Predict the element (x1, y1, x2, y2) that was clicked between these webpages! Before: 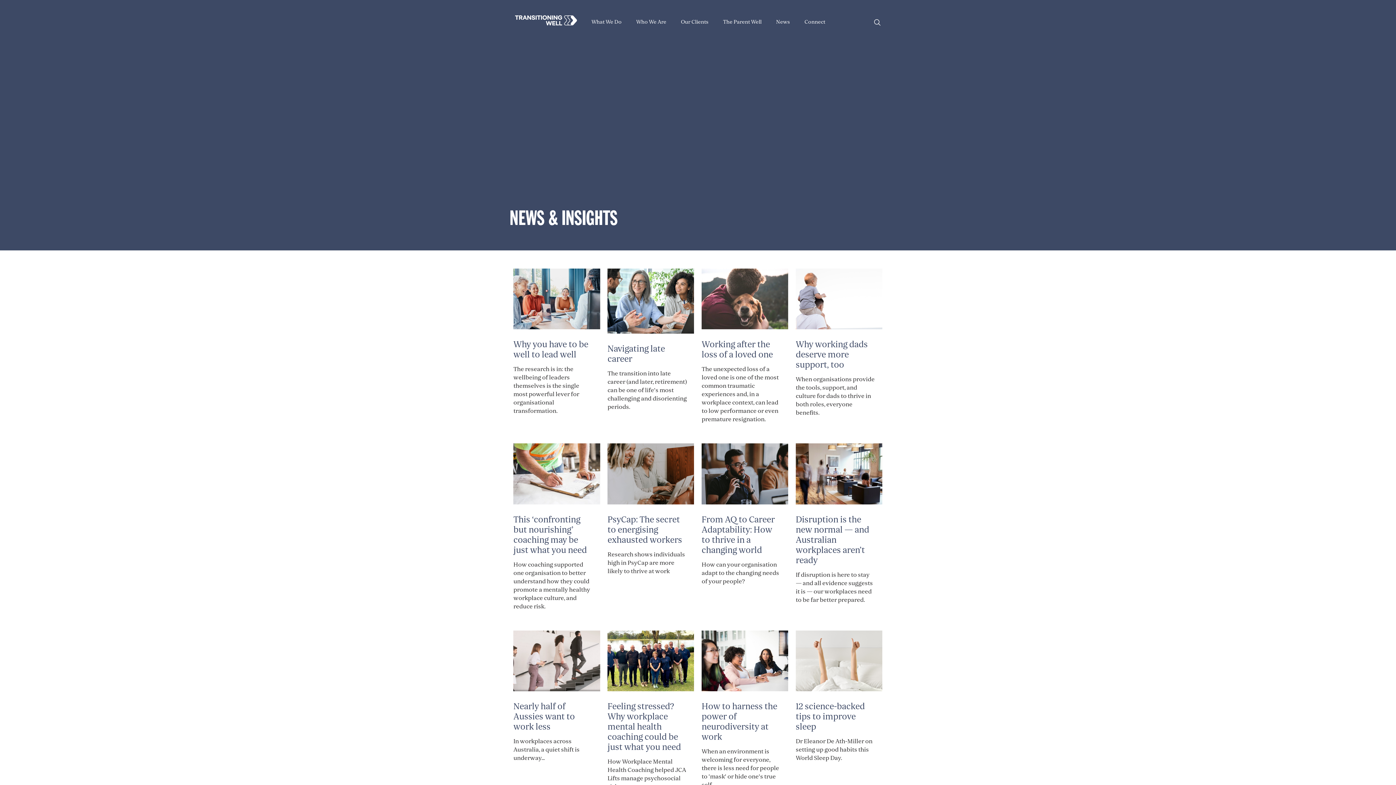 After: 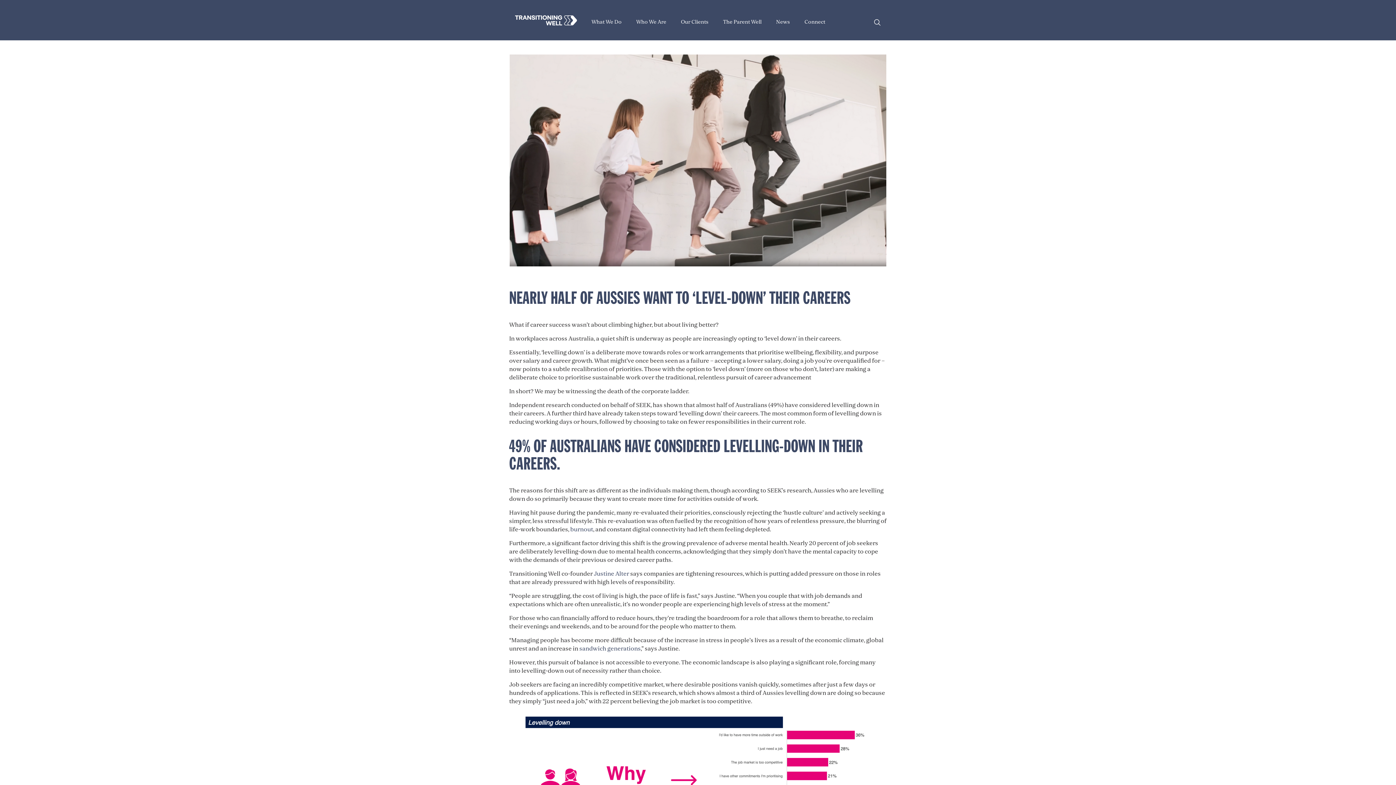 Action: bbox: (513, 701, 575, 732) label: Nearly half of Aussies want to work less